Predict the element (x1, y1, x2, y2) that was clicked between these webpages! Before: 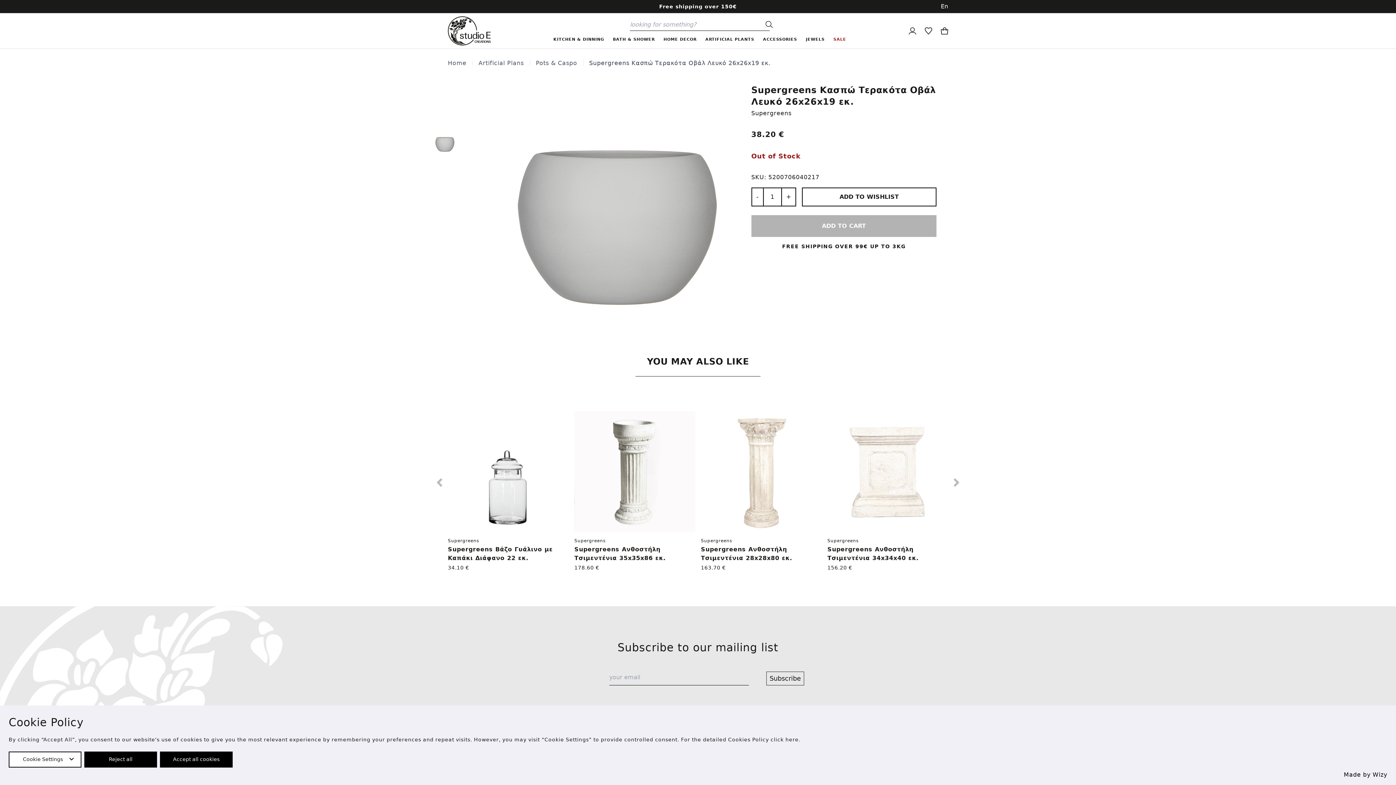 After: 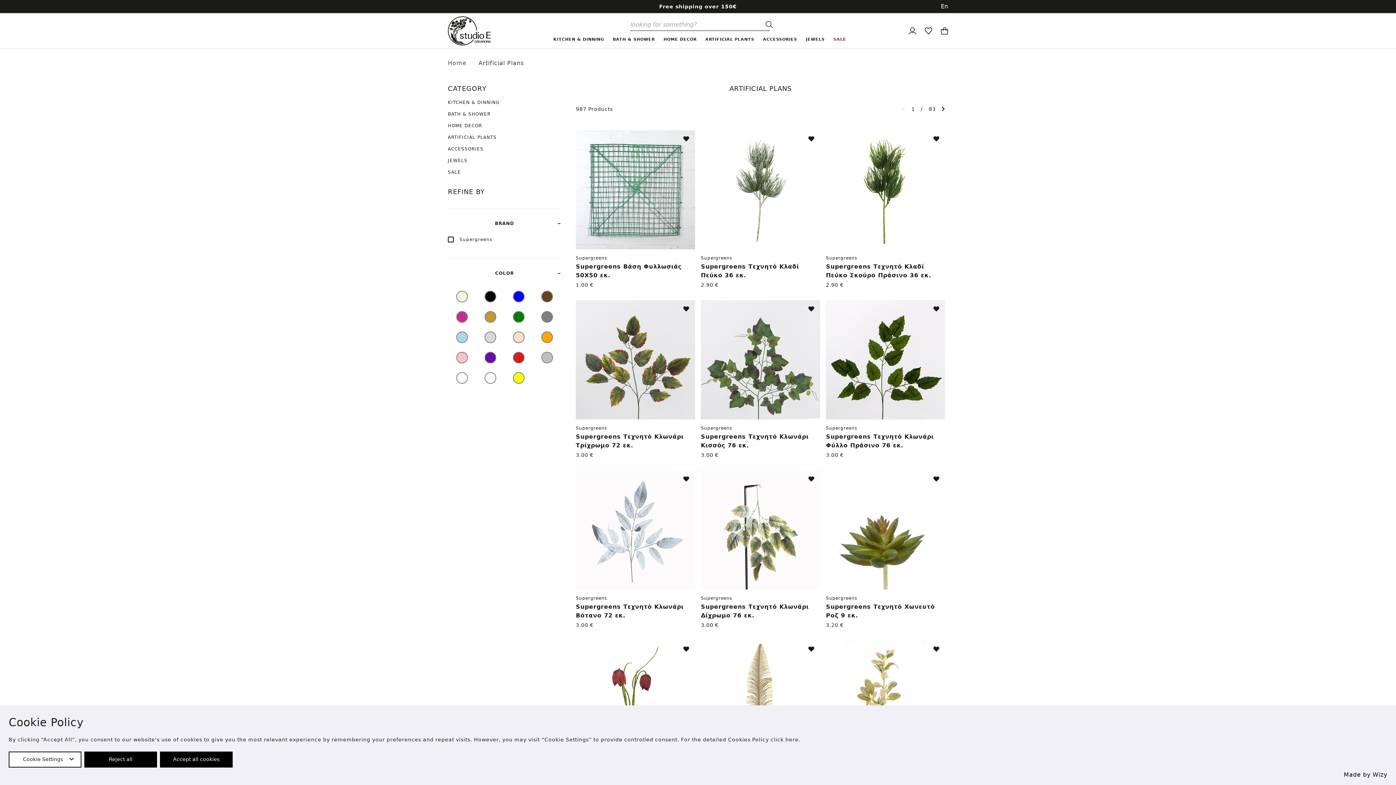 Action: bbox: (478, 59, 524, 66) label: Artificial Plans